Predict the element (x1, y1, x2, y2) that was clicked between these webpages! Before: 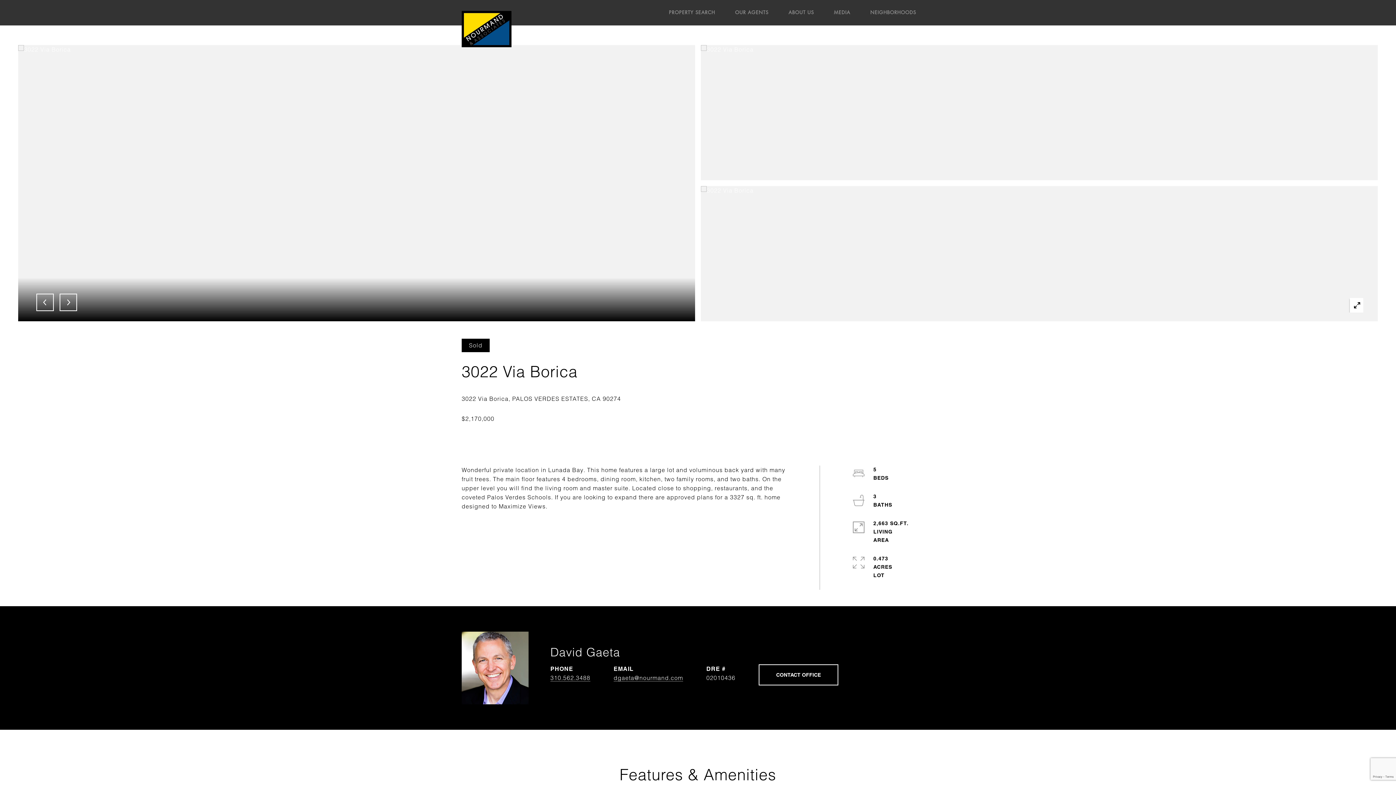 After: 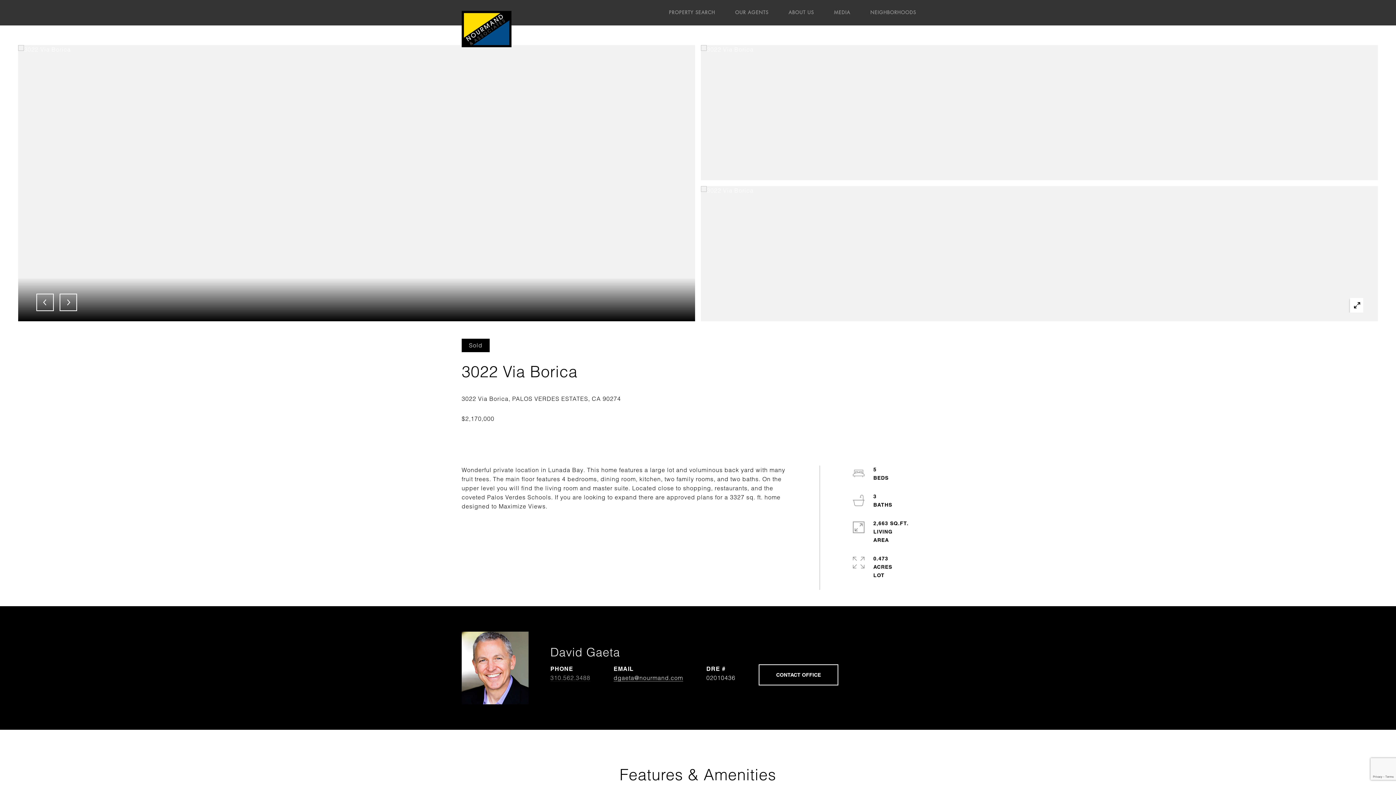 Action: label: 310.562.3488 bbox: (550, 674, 590, 681)